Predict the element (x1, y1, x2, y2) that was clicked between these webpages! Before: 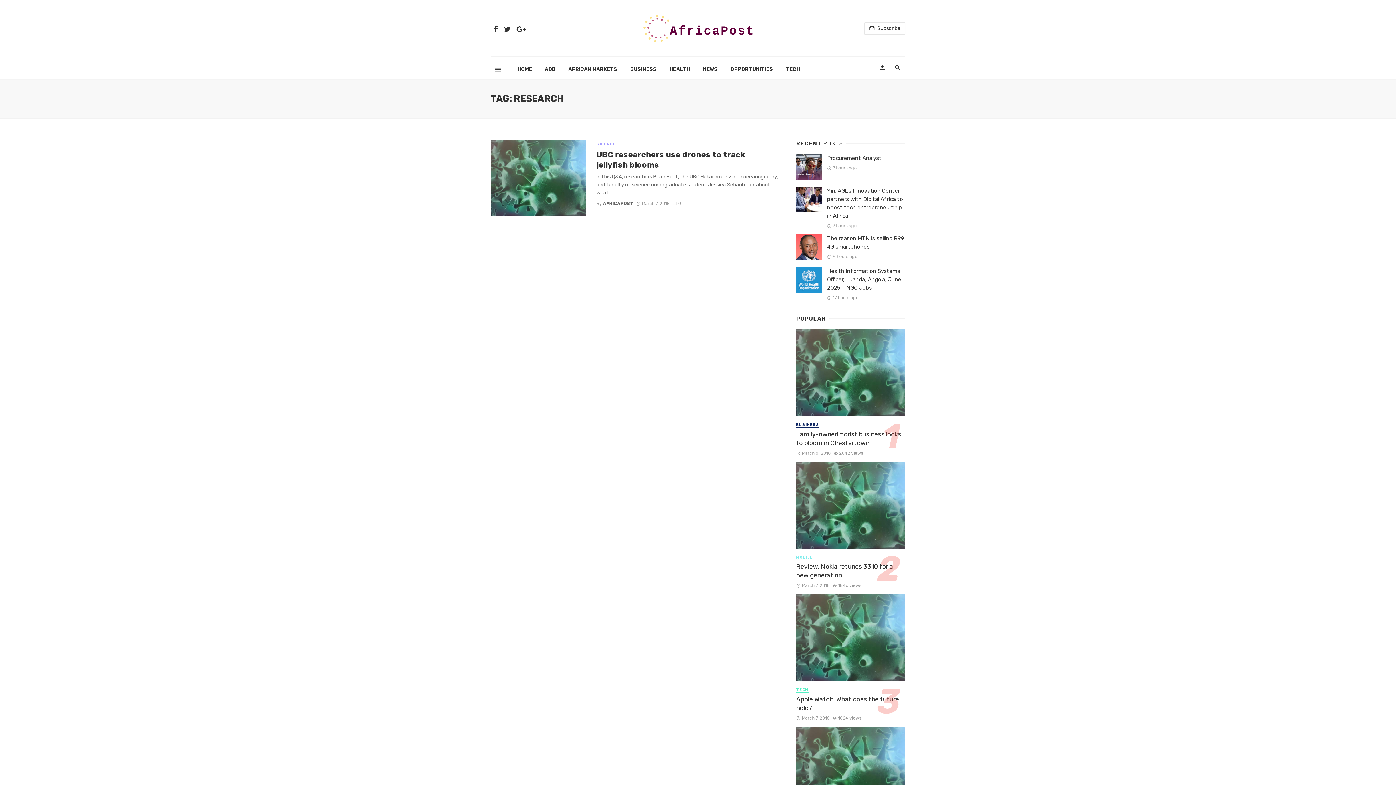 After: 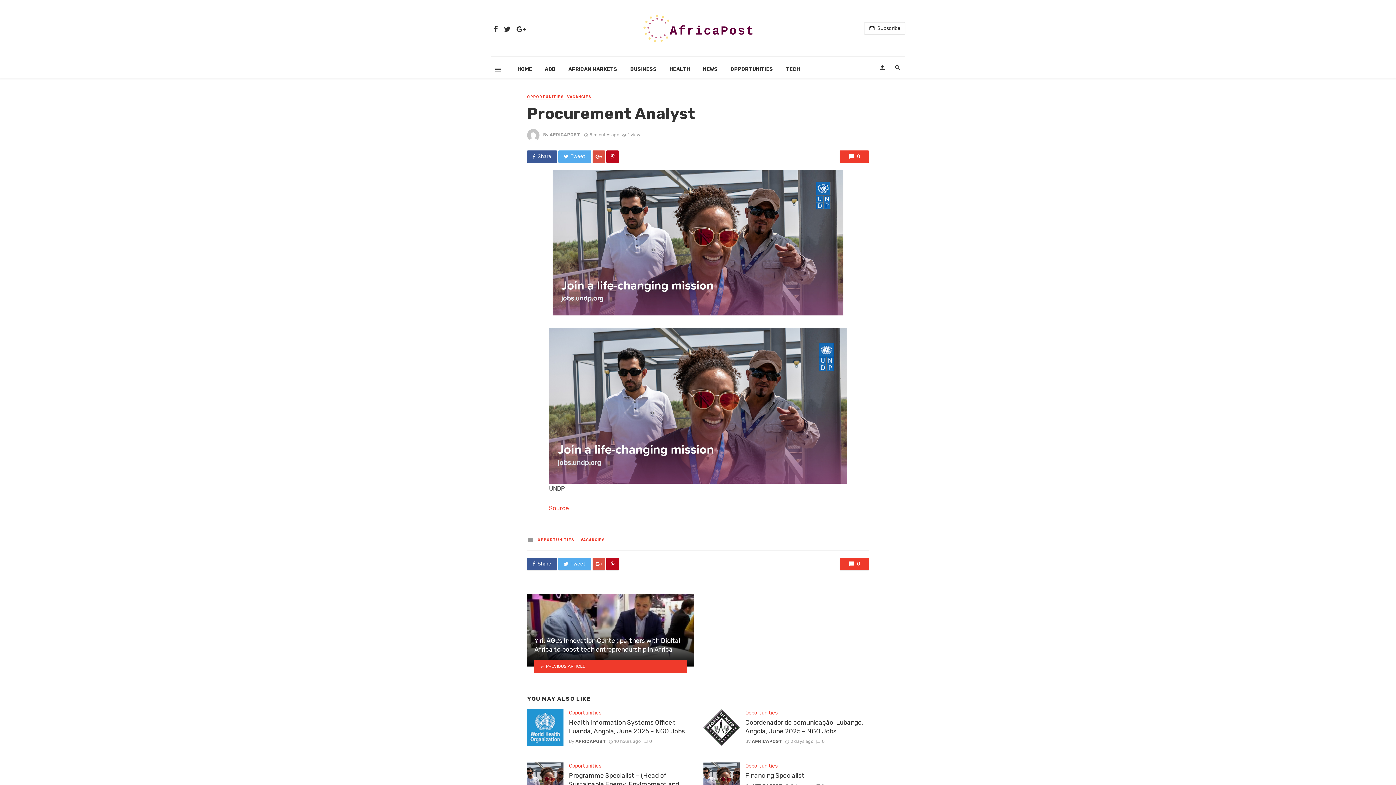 Action: bbox: (796, 154, 821, 179)